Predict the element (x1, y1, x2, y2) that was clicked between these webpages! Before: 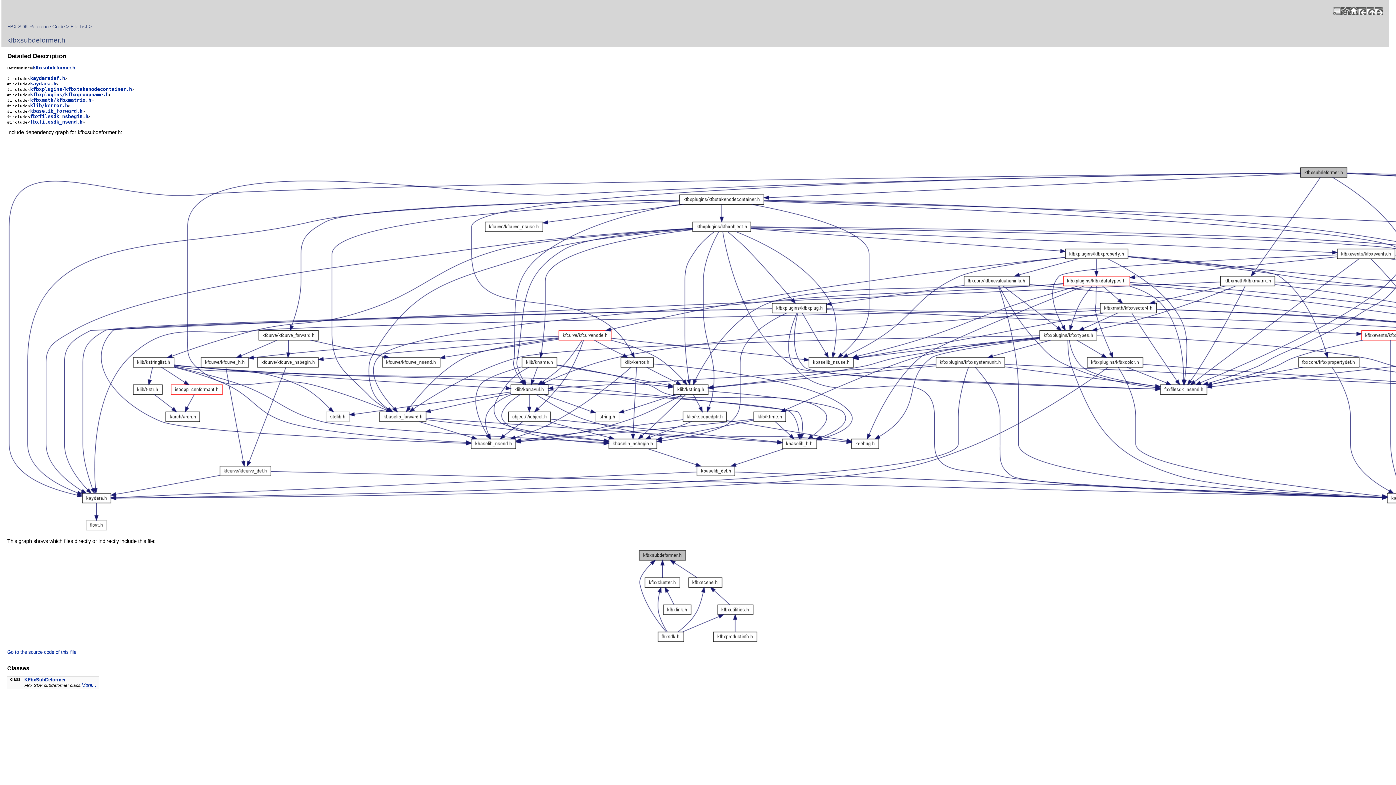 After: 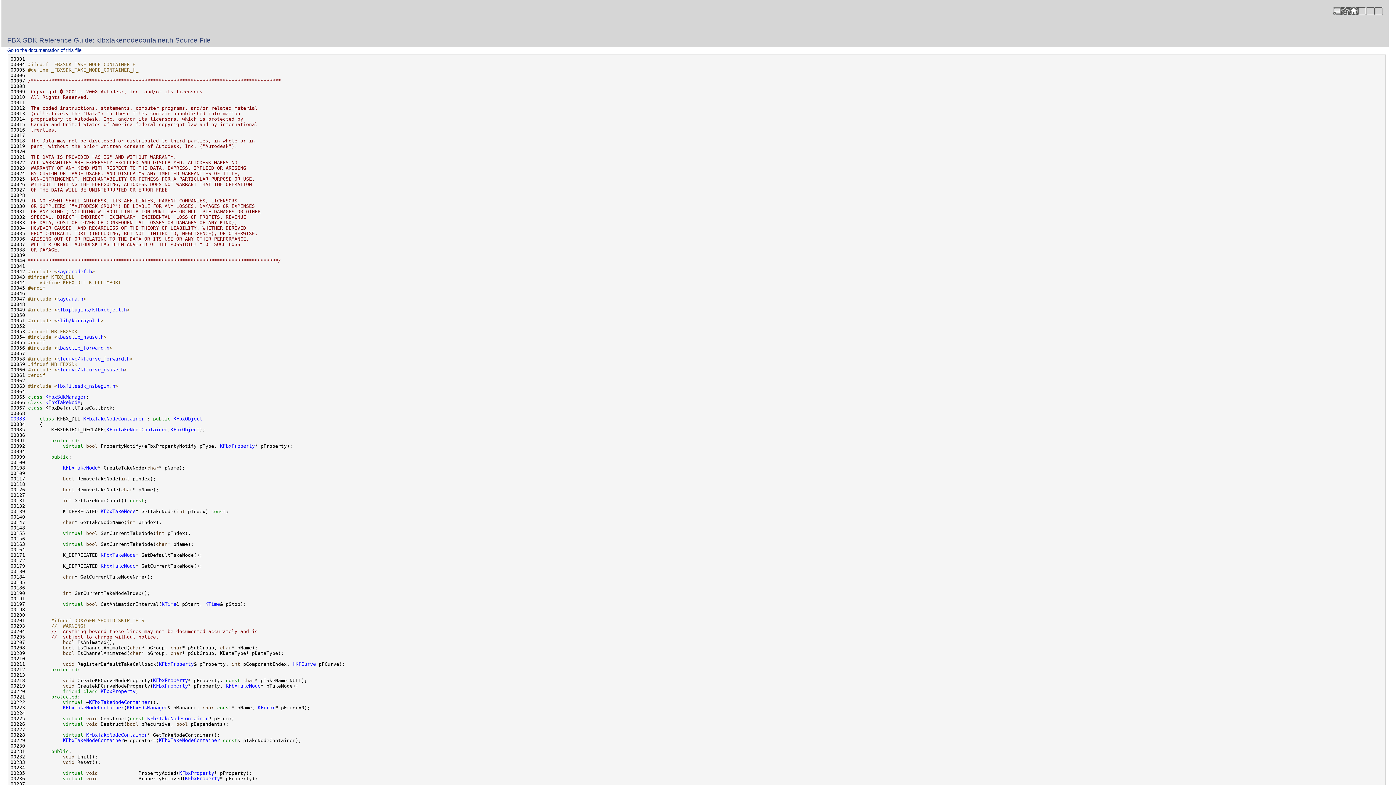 Action: label: kfbxplugins/kfbxtakenodecontainer.h bbox: (30, 86, 132, 91)